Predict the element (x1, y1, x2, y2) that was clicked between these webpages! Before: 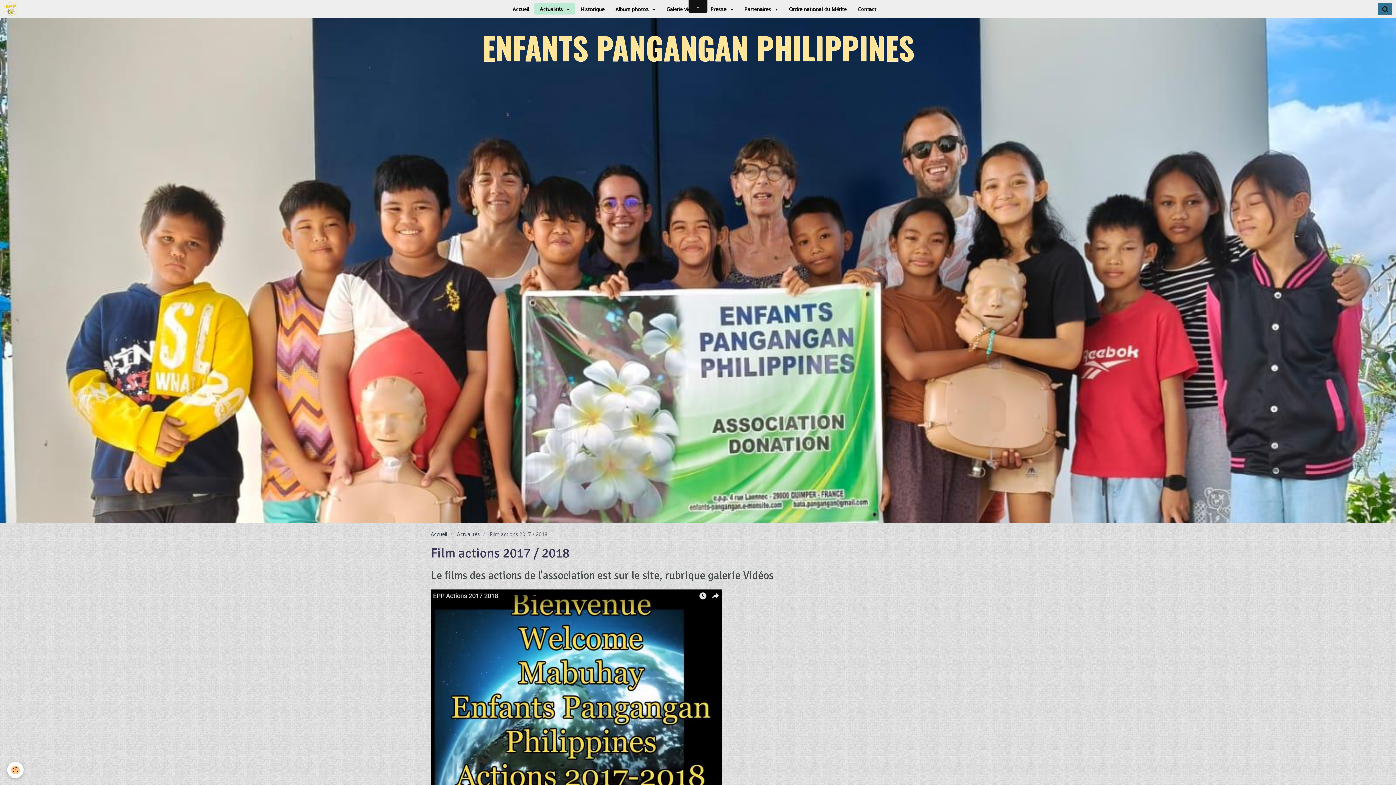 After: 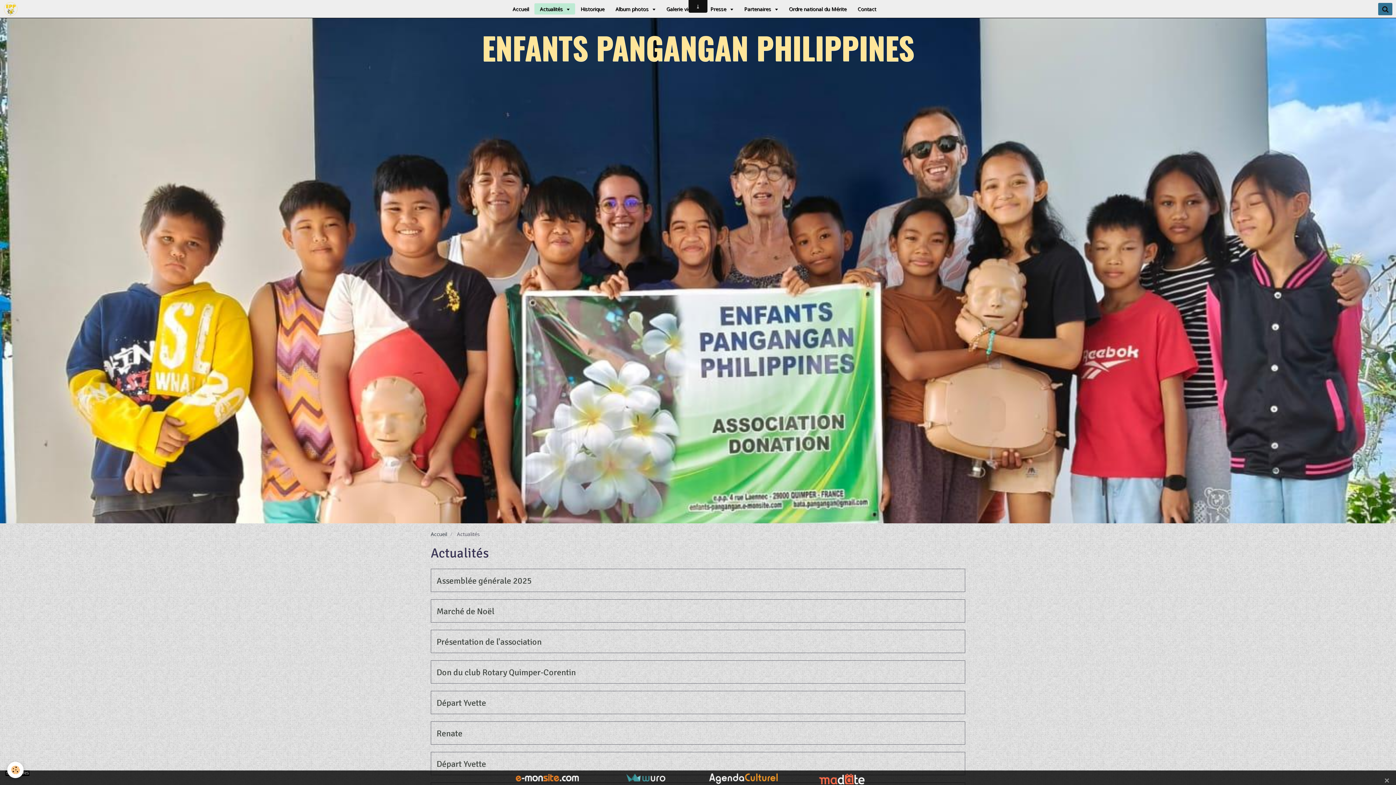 Action: bbox: (457, 530, 480, 537) label: Actualités